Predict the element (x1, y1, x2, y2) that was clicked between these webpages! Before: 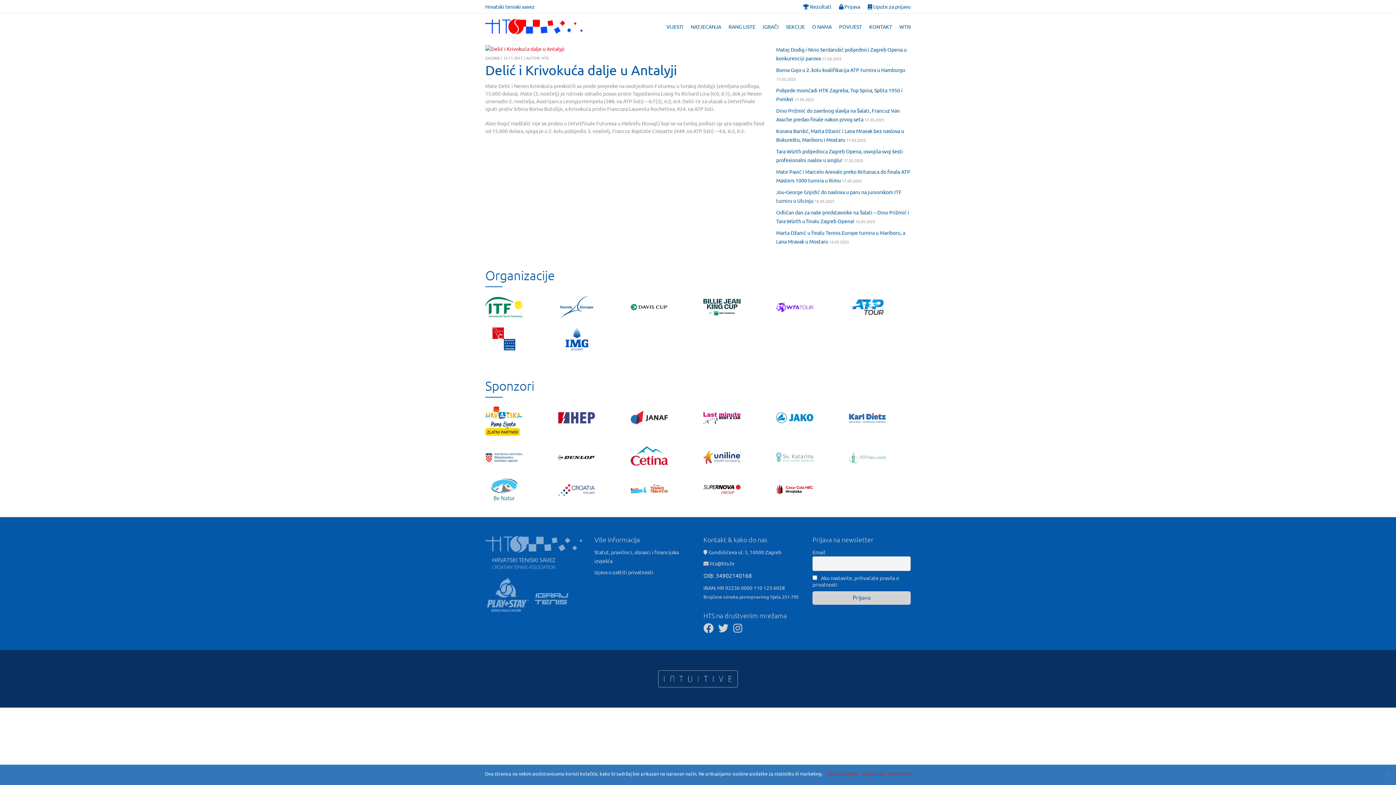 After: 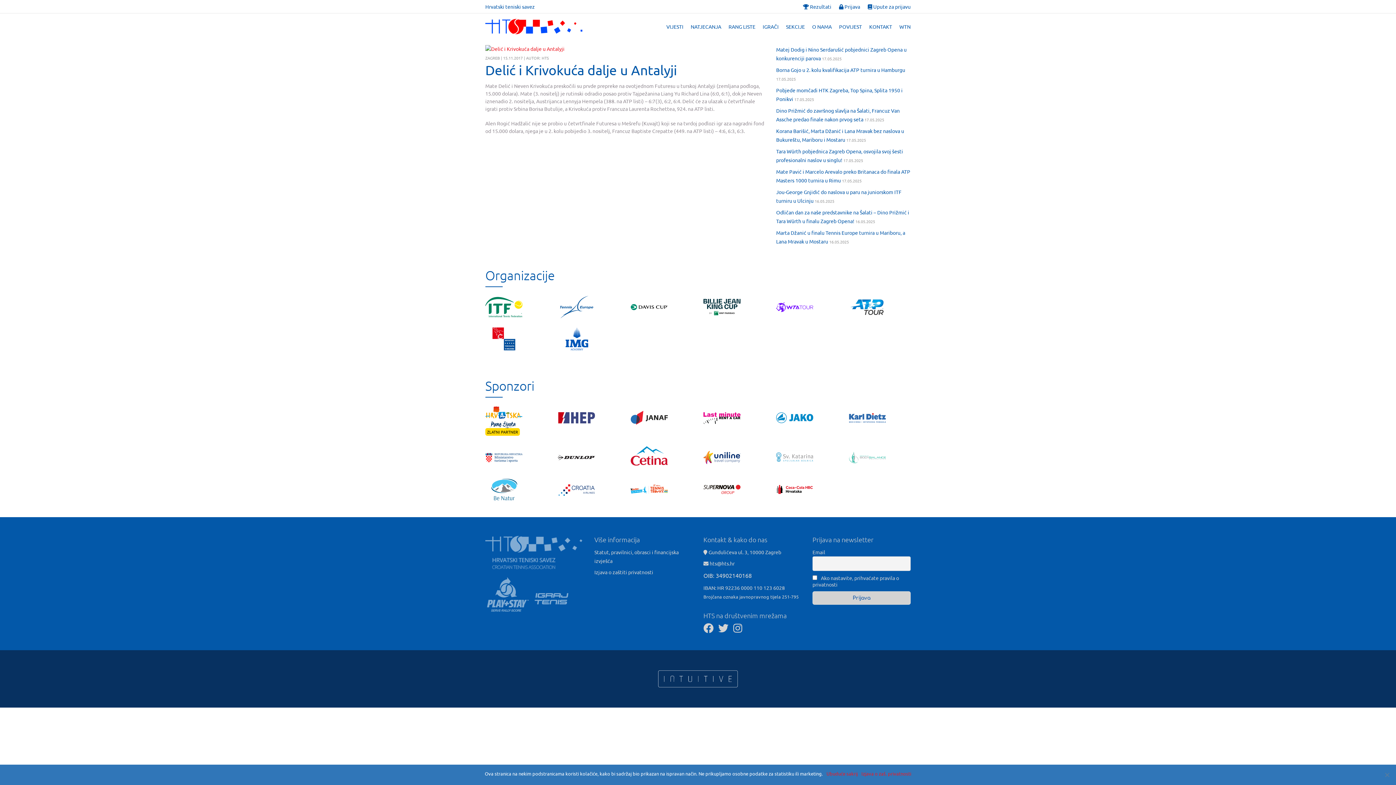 Action: bbox: (630, 296, 668, 302)